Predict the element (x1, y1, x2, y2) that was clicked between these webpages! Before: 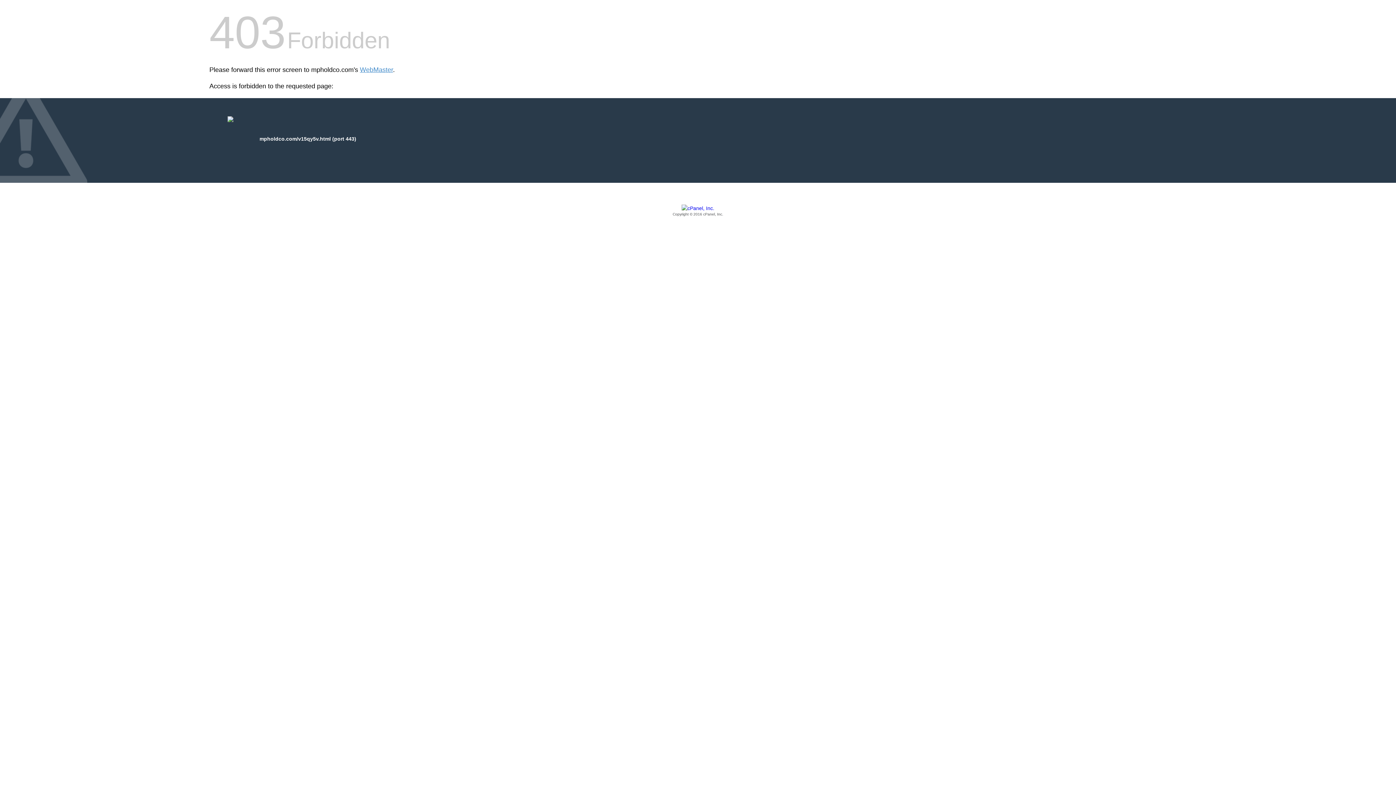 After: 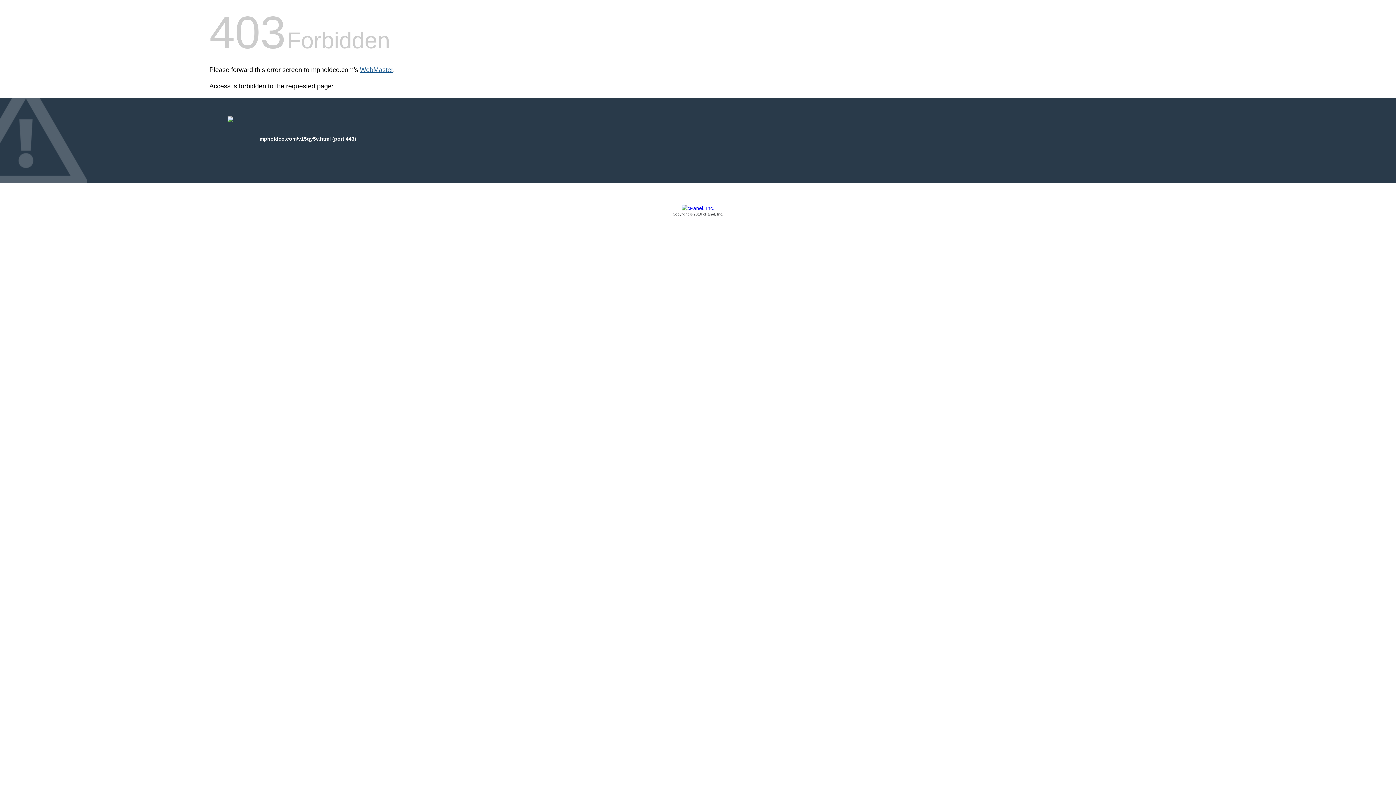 Action: label: WebMaster bbox: (360, 66, 393, 73)